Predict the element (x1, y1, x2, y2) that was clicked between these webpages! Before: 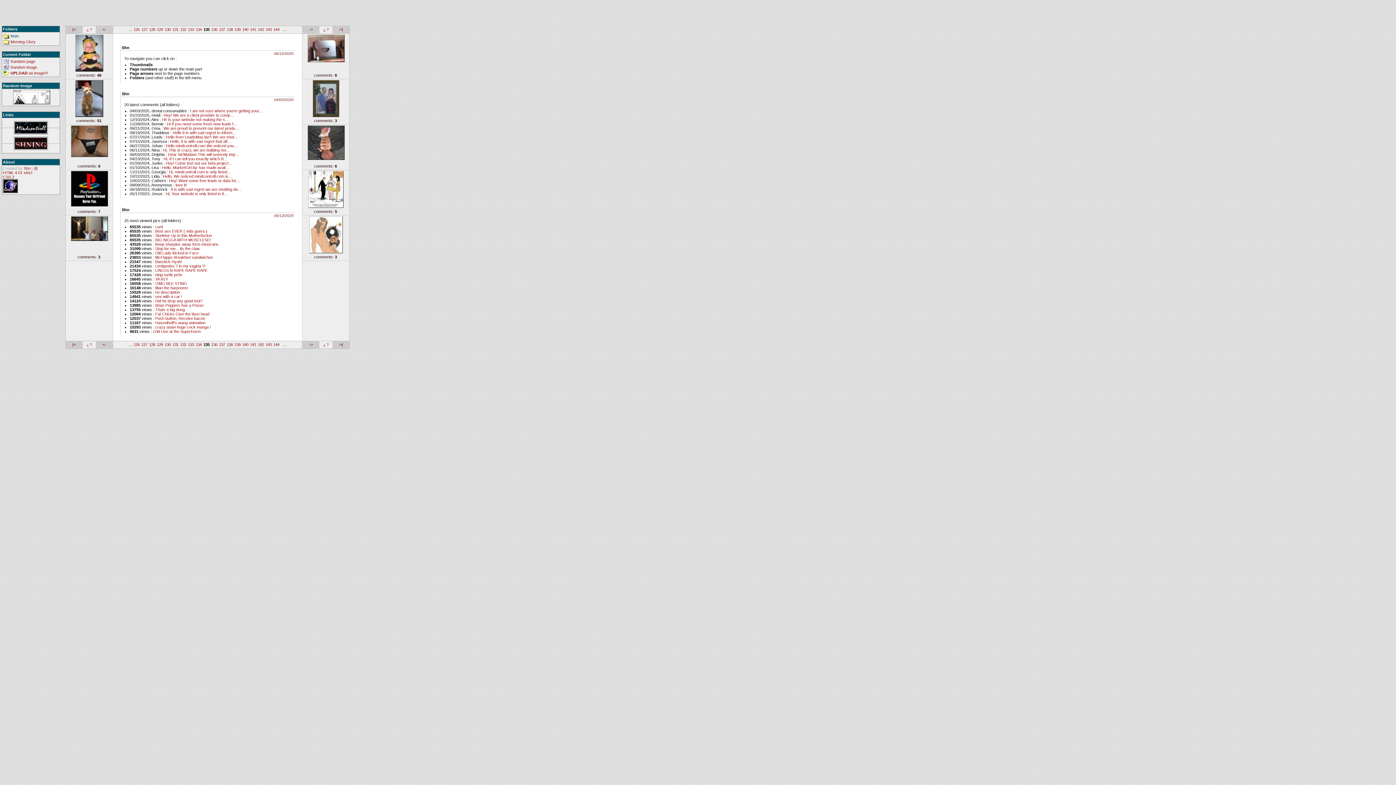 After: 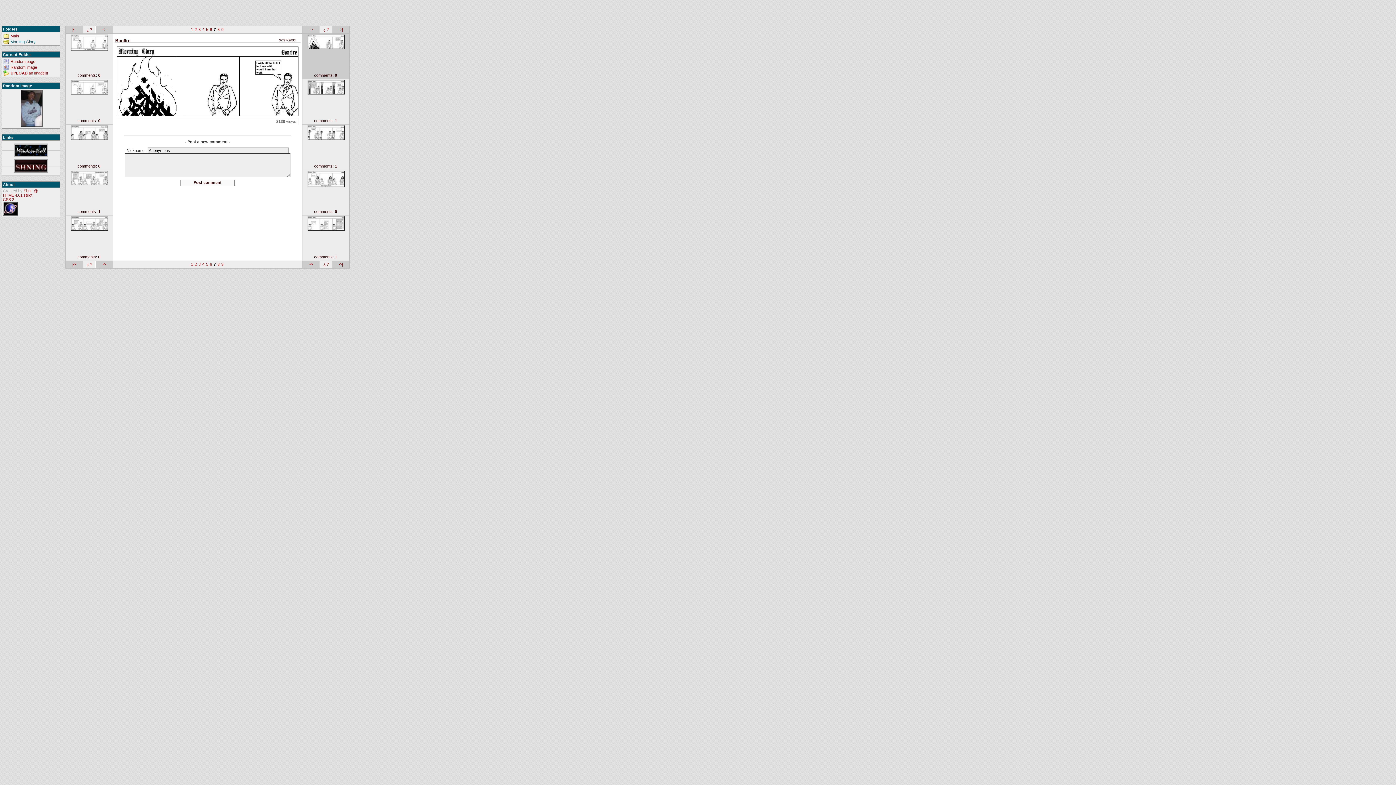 Action: bbox: (4, 89, 58, 105)